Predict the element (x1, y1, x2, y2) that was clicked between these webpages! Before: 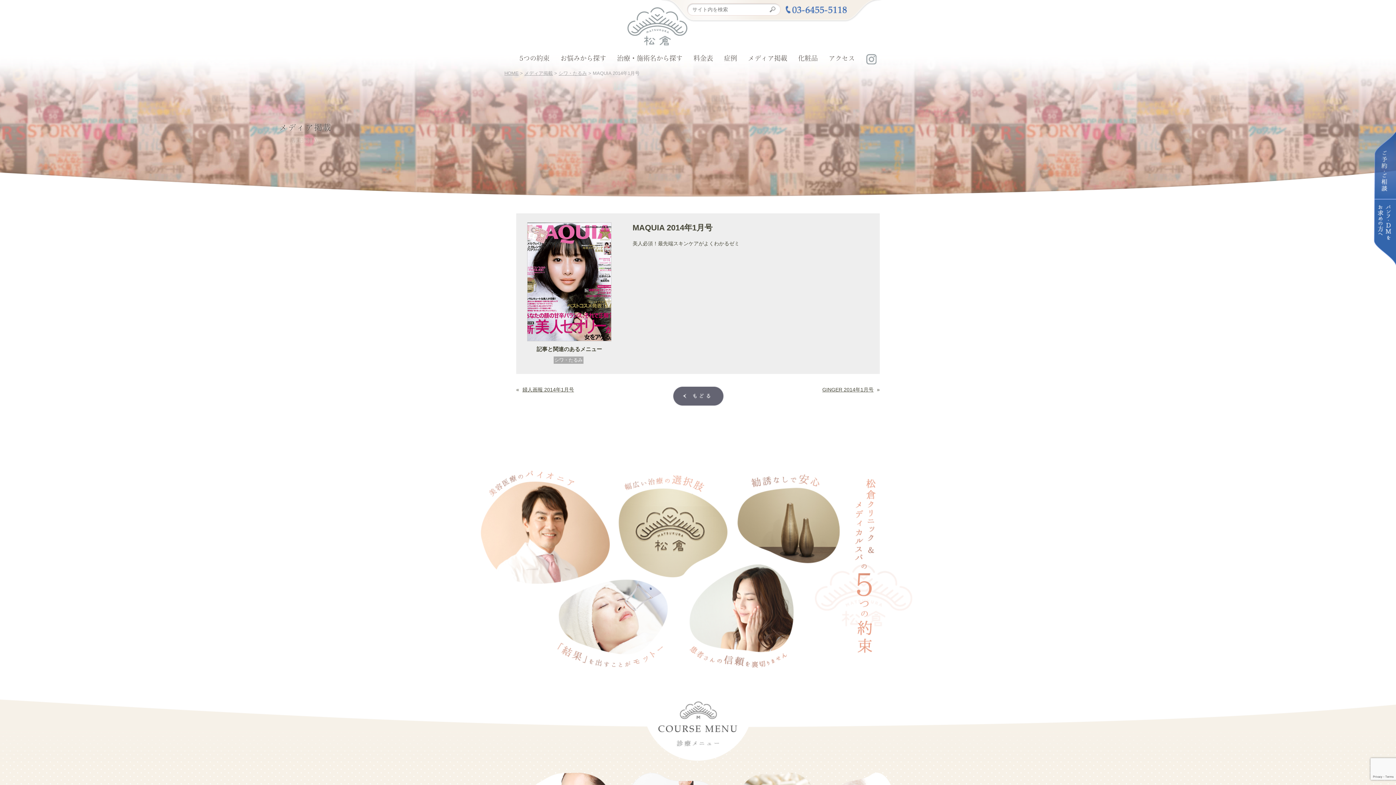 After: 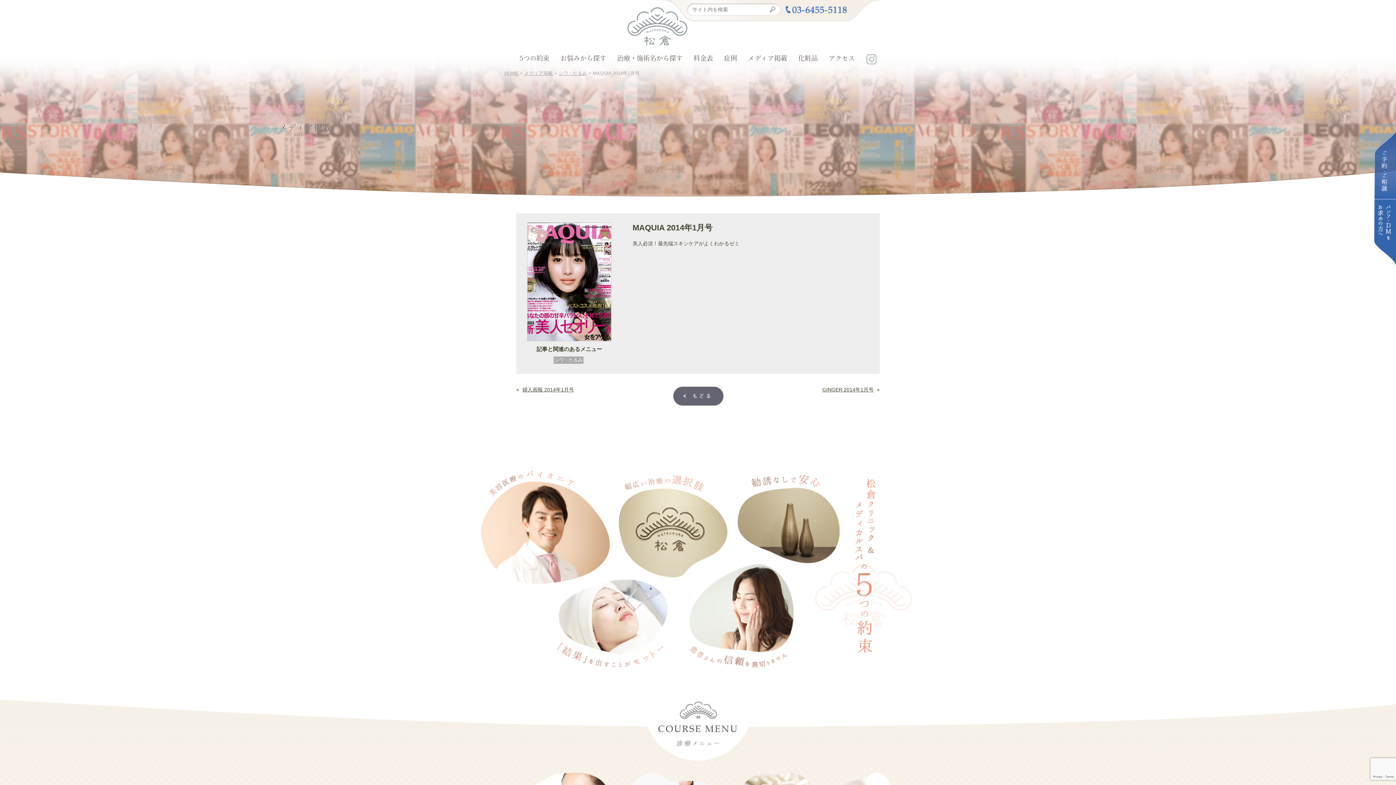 Action: bbox: (860, 50, 882, 68)